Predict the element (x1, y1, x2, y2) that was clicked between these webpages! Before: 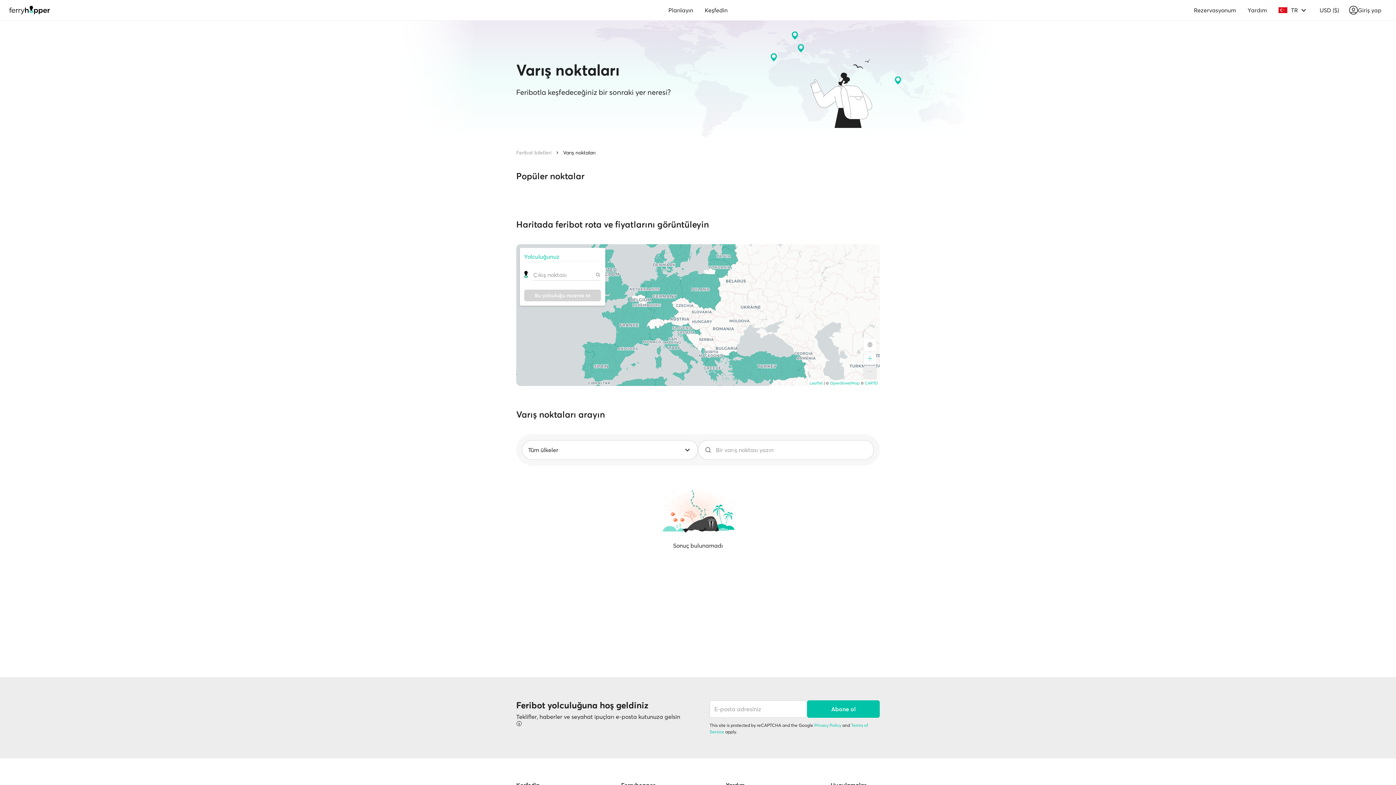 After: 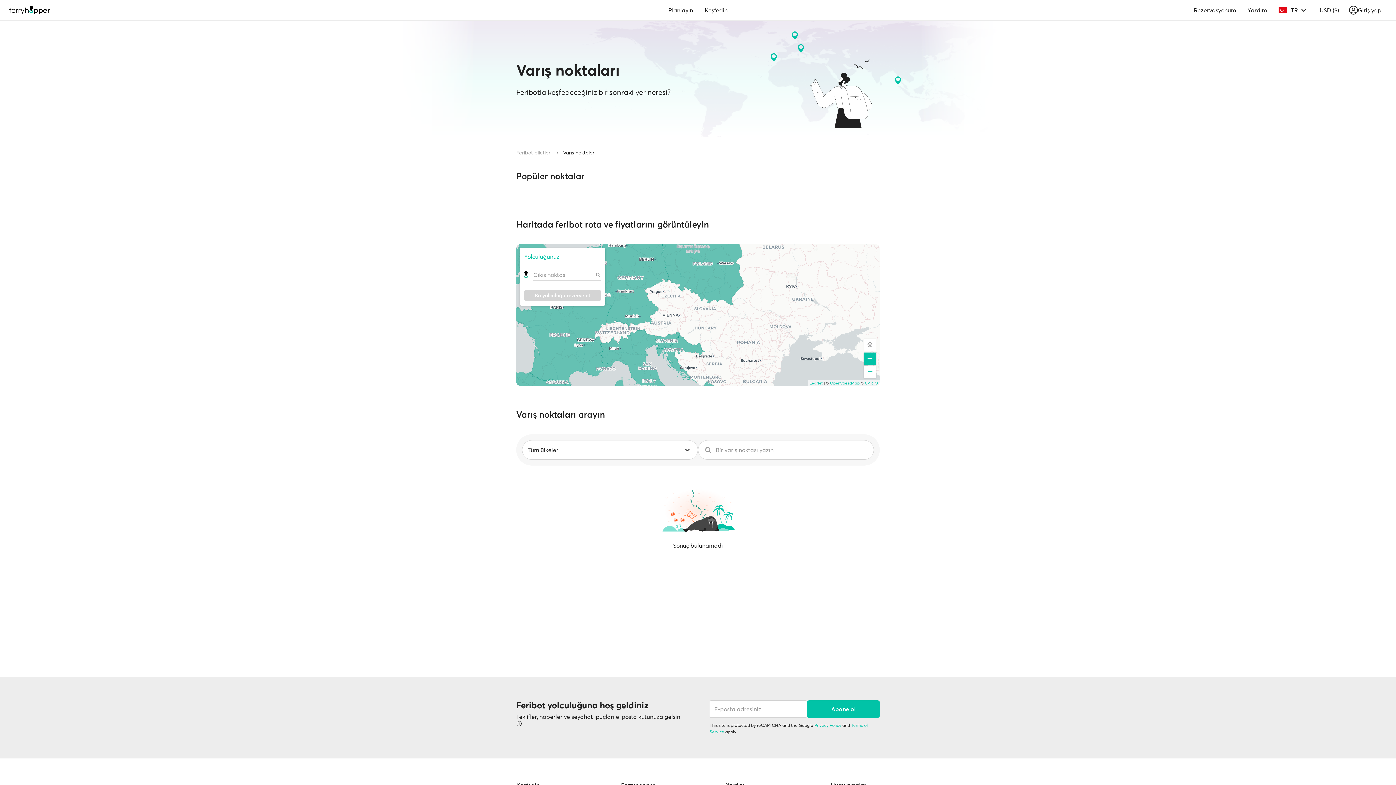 Action: bbox: (864, 352, 876, 364)